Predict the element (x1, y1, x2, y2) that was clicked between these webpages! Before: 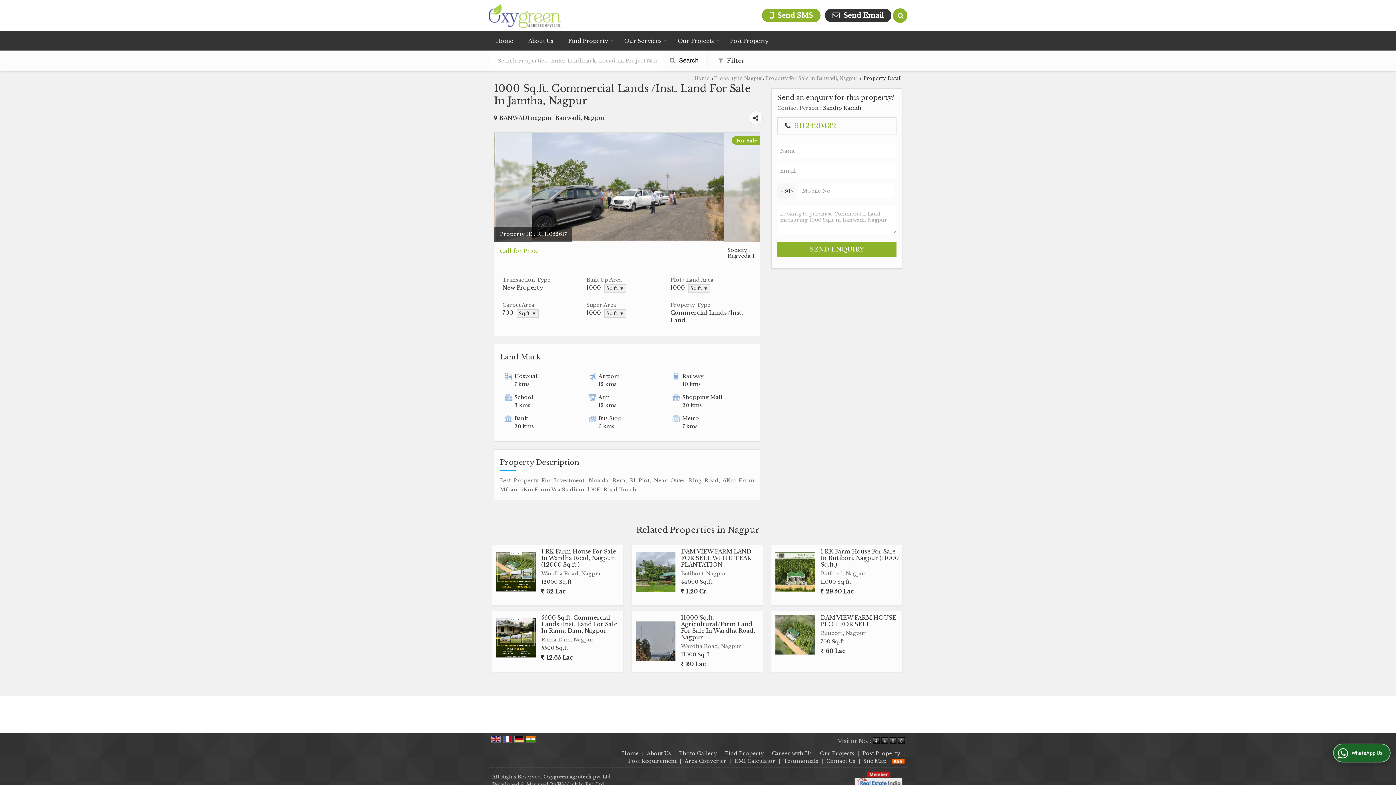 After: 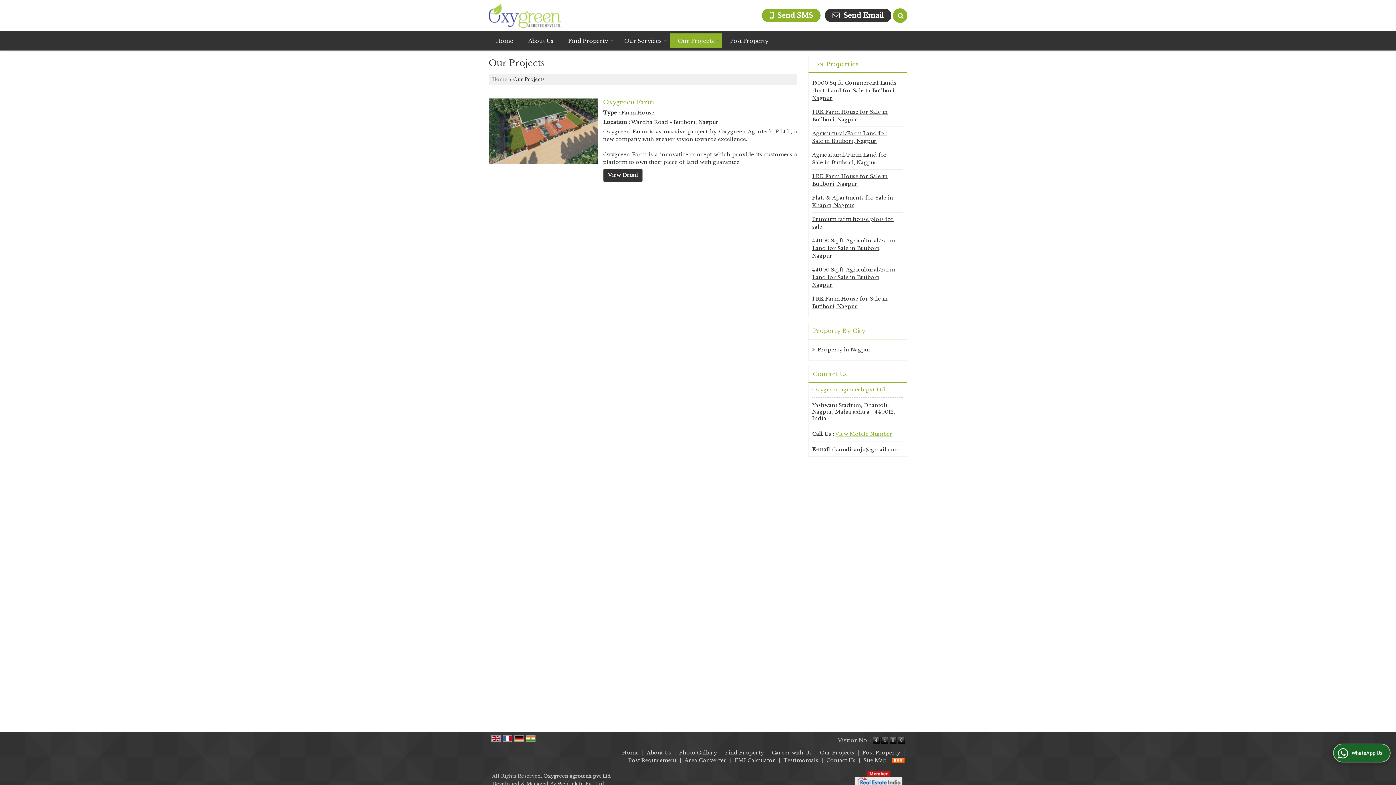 Action: label: Our Projects bbox: (670, 33, 722, 48)